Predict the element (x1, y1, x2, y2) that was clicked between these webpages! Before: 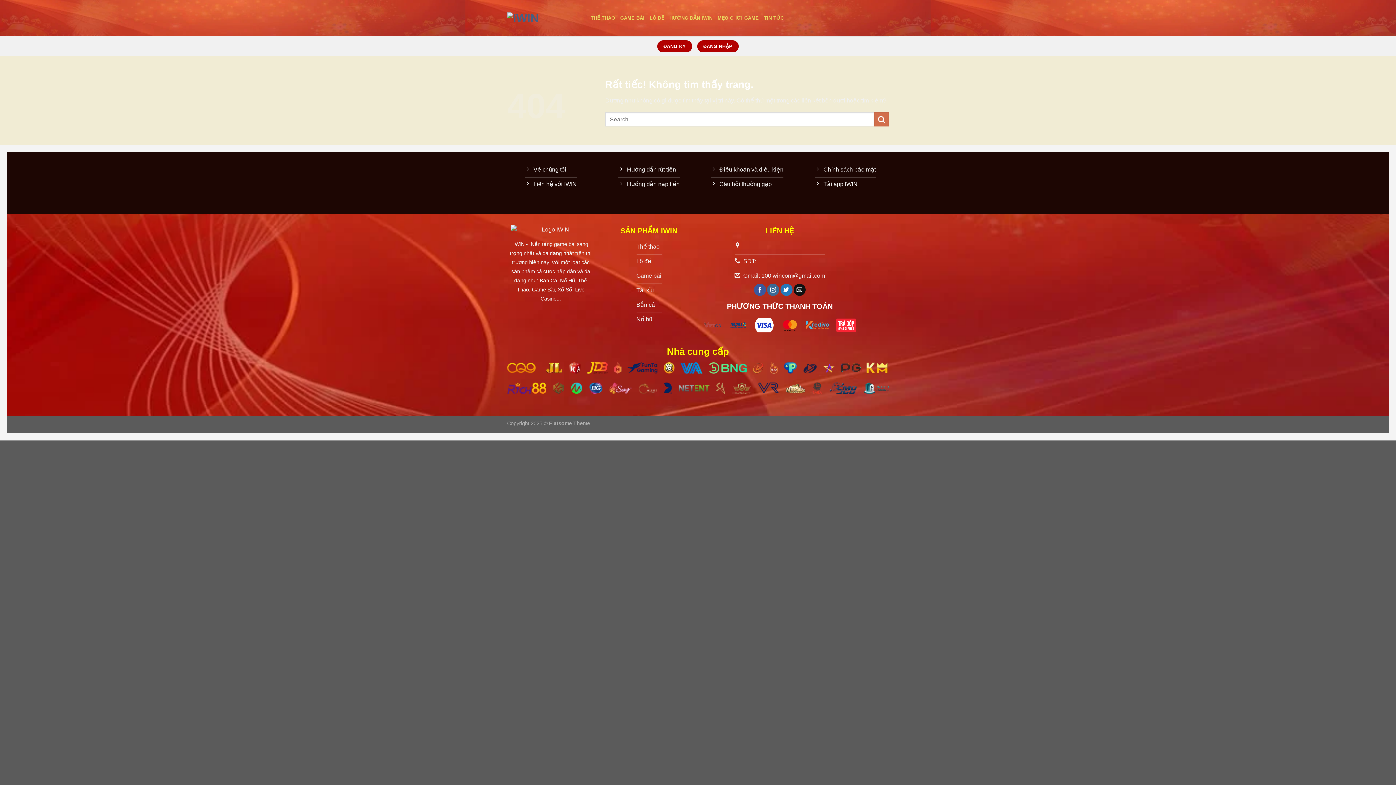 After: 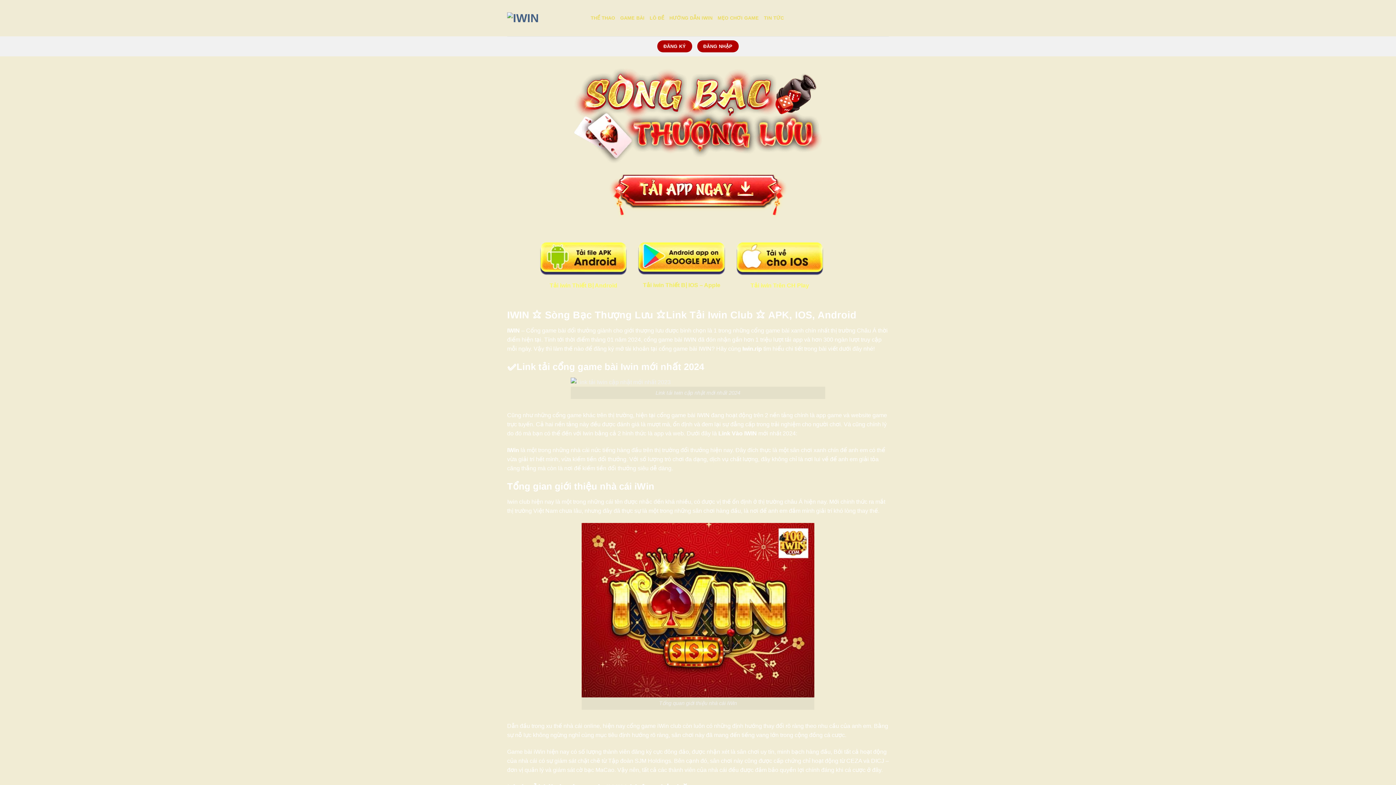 Action: bbox: (507, 12, 580, 24)